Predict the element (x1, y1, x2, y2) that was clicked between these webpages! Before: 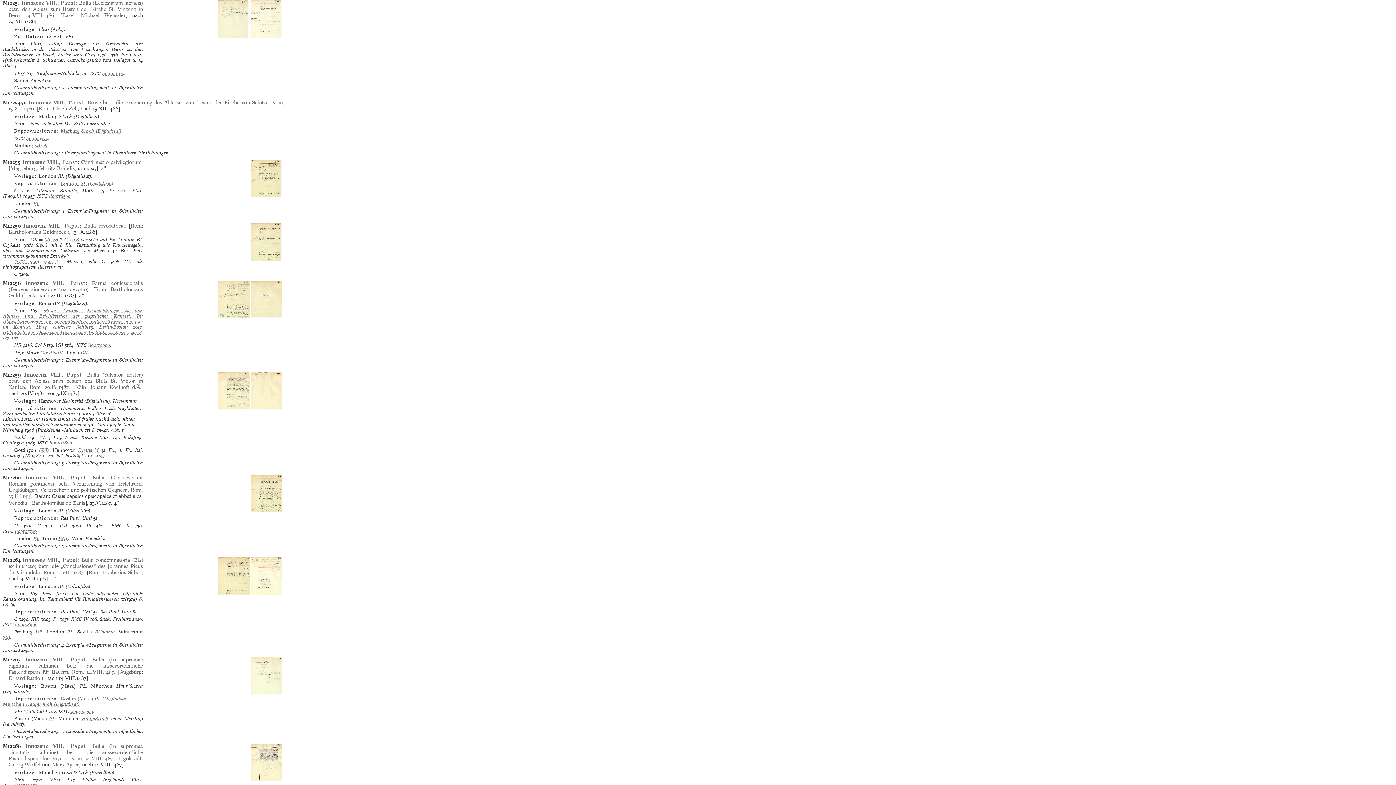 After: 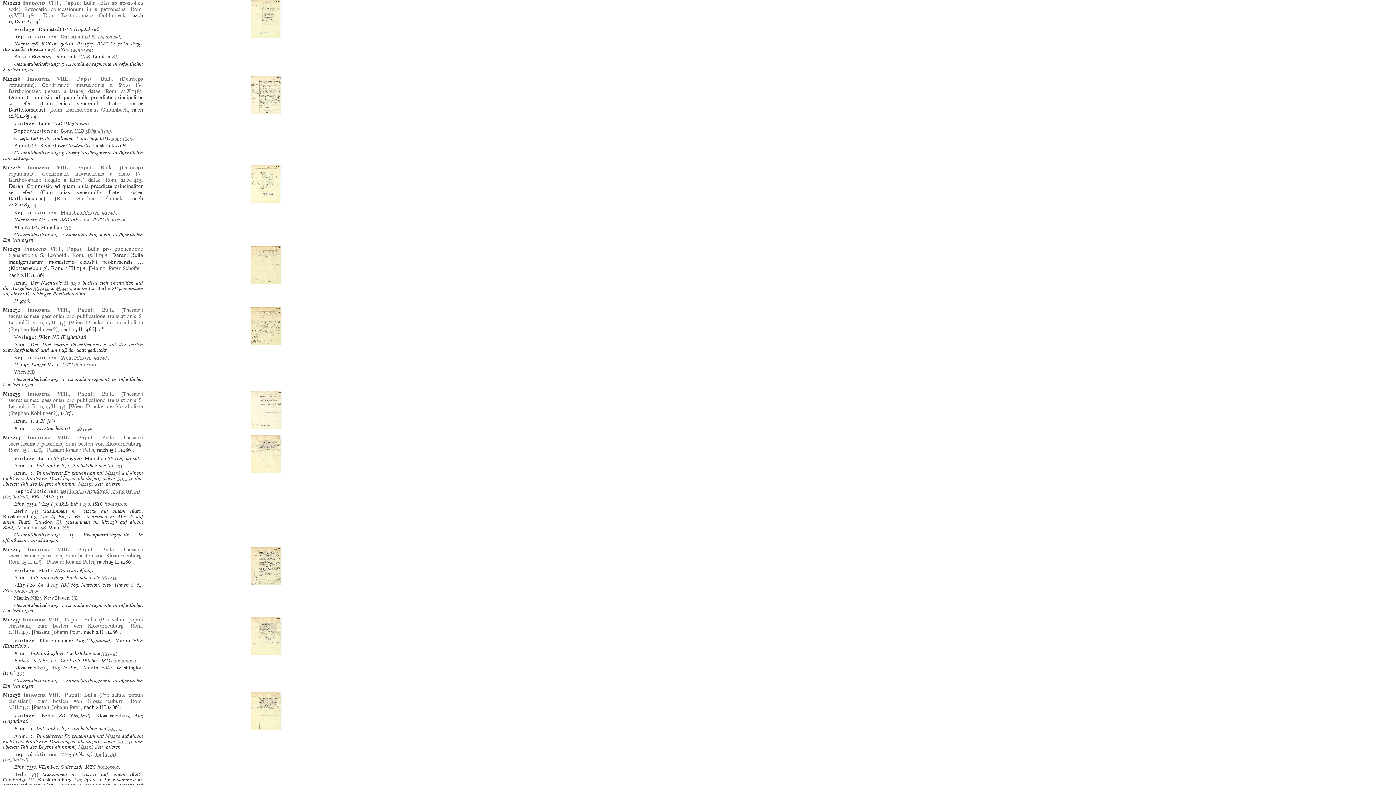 Action: bbox: (44, 236, 59, 242) label: M12220